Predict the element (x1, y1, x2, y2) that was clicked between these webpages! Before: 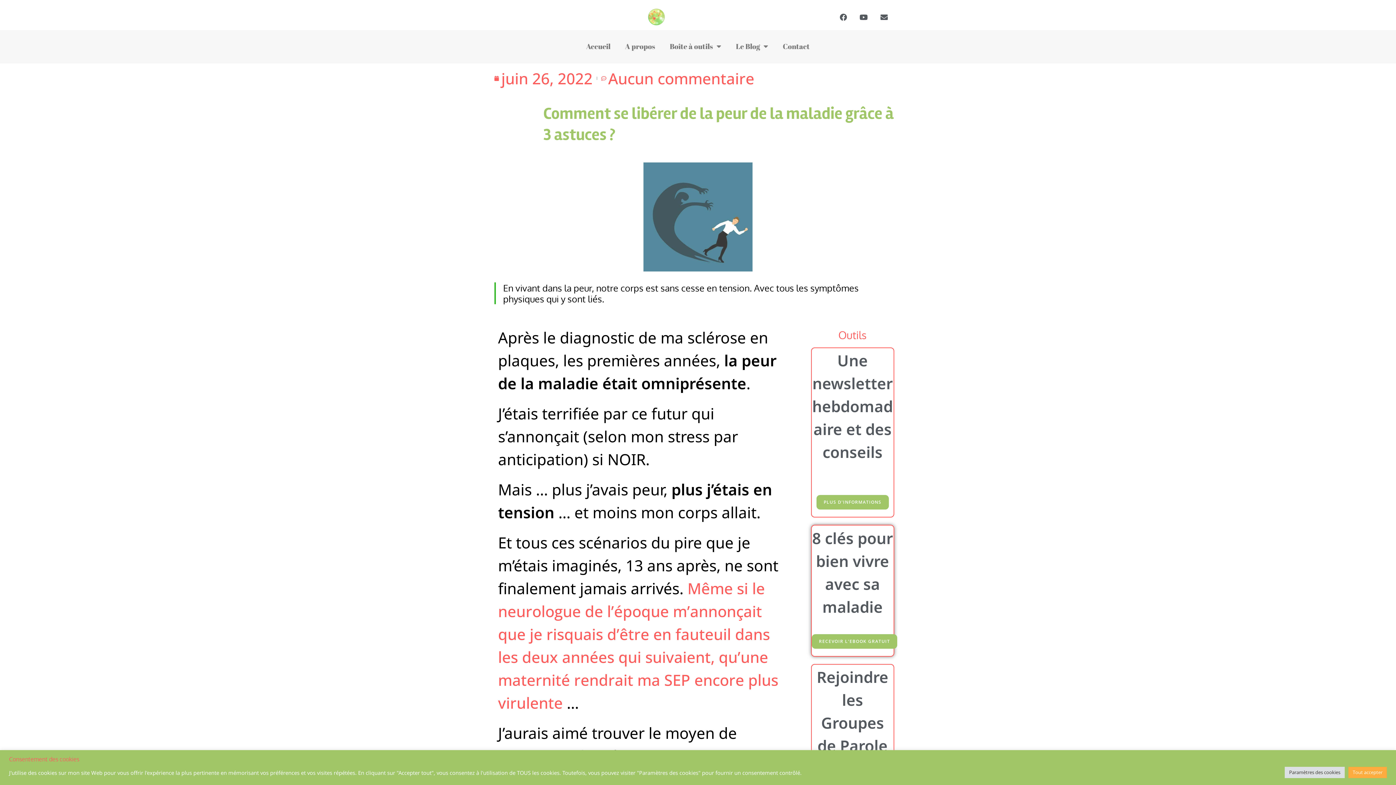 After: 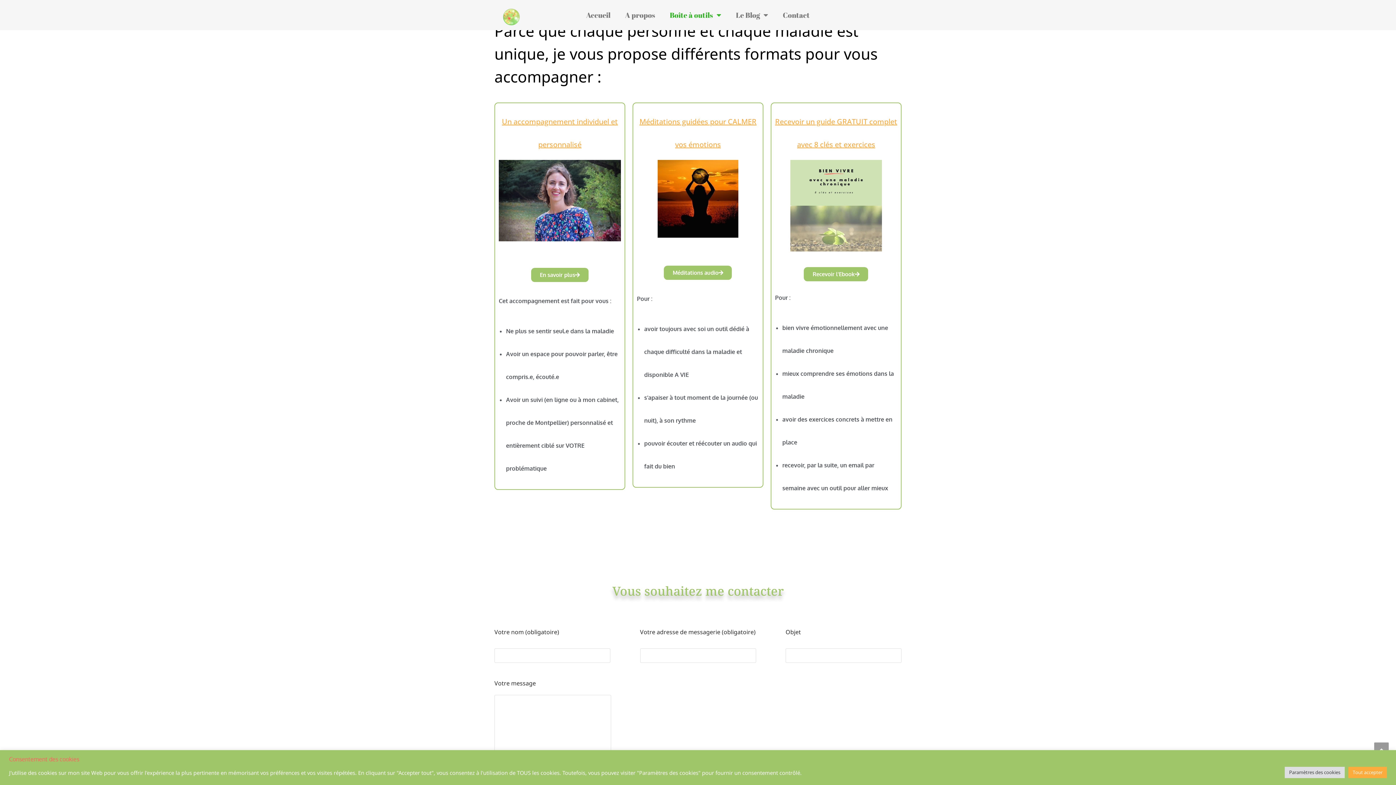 Action: bbox: (775, 38, 817, 54) label: Contact